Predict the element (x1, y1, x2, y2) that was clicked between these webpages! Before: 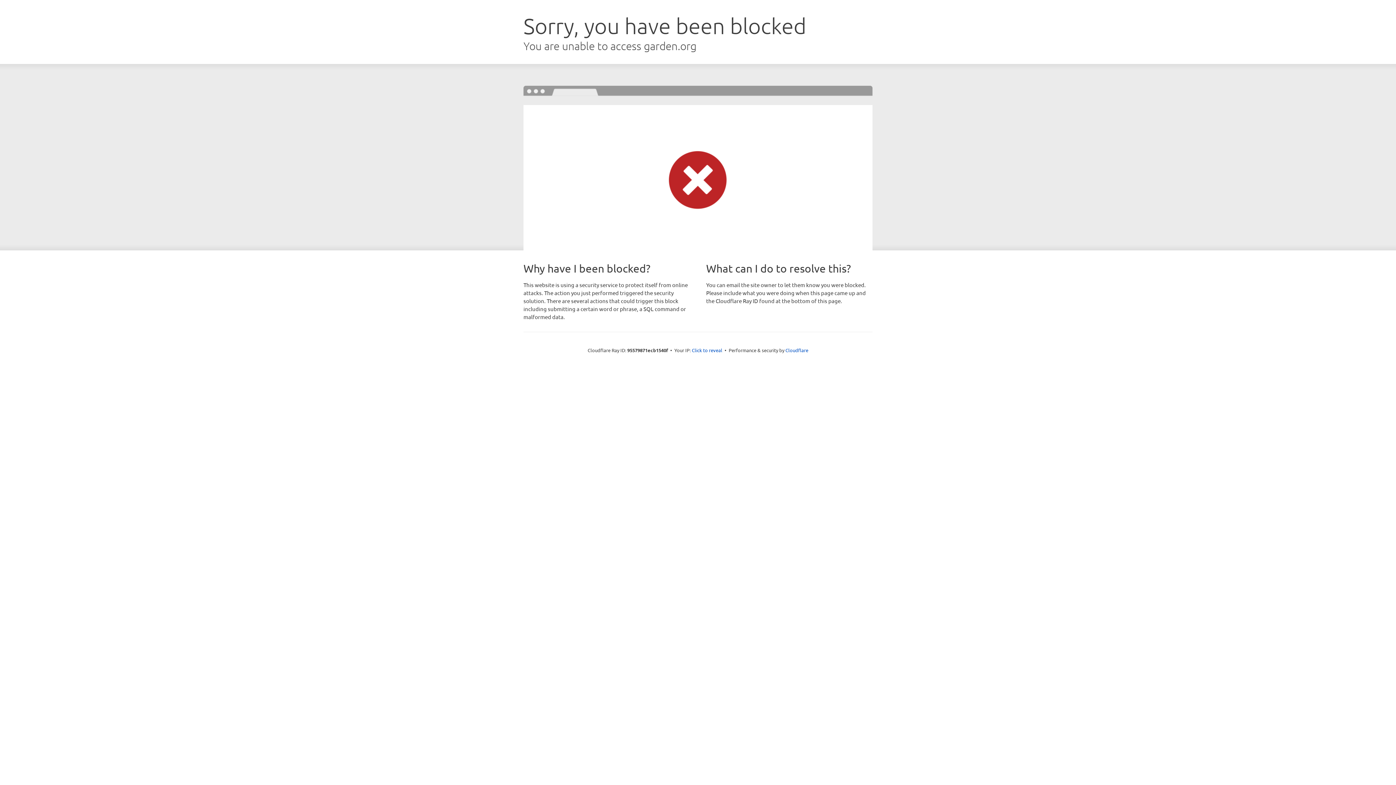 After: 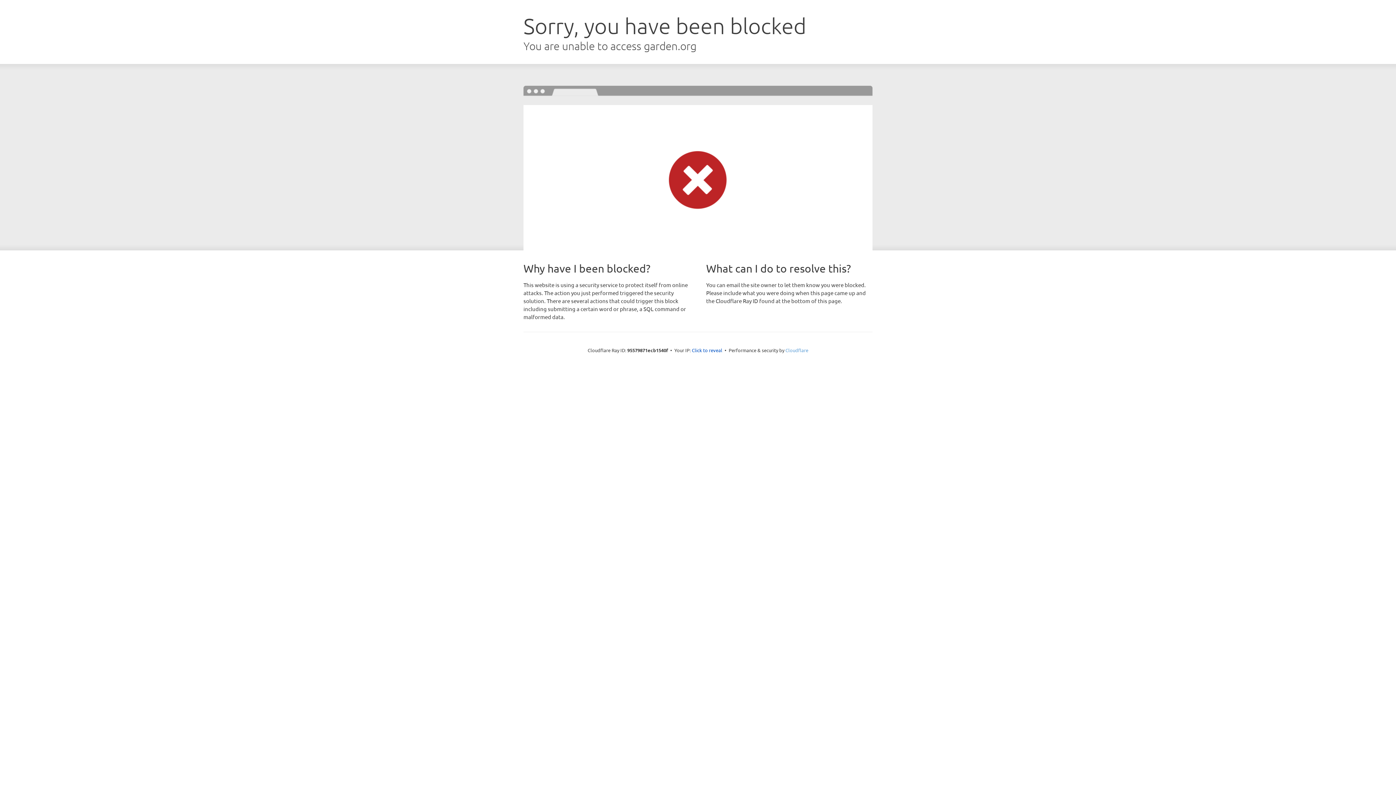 Action: label: Cloudflare bbox: (785, 347, 808, 353)